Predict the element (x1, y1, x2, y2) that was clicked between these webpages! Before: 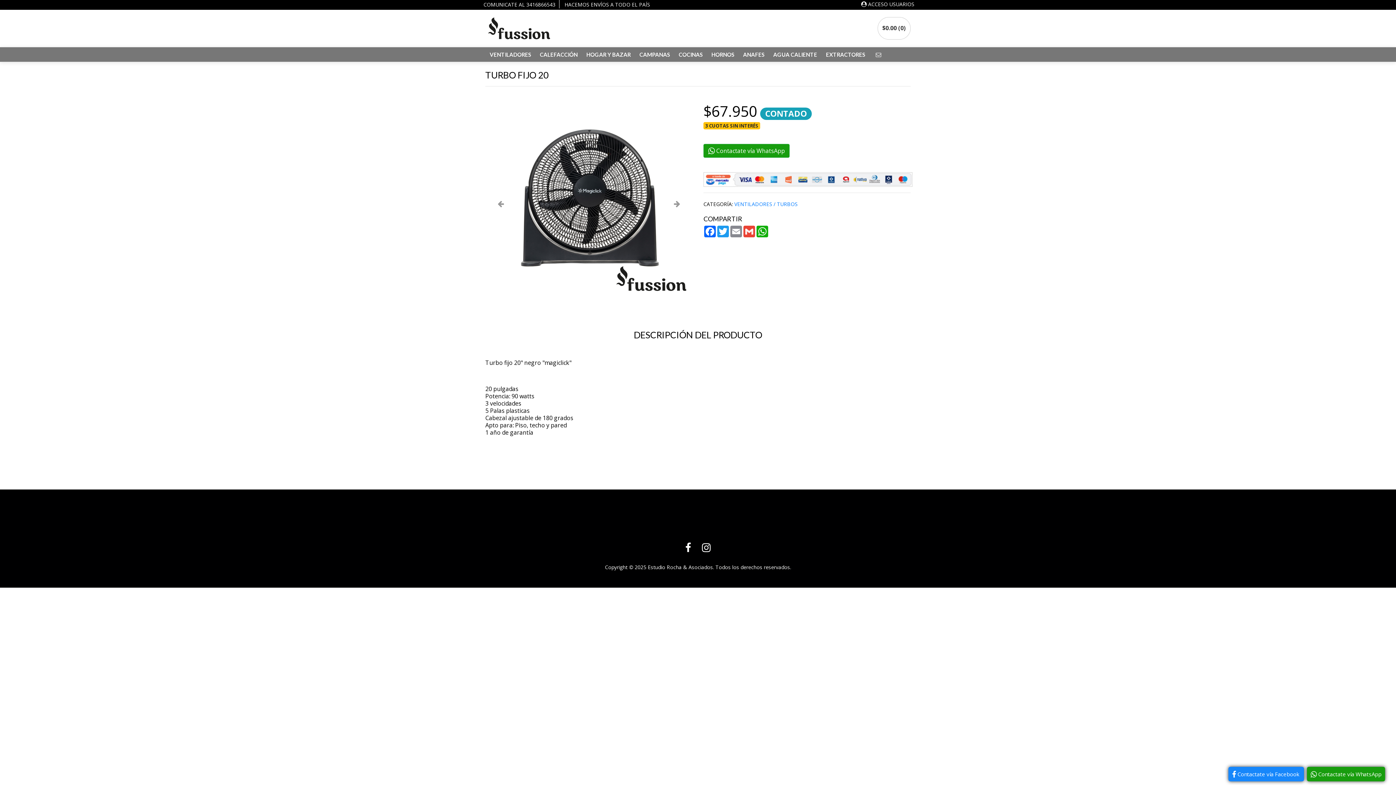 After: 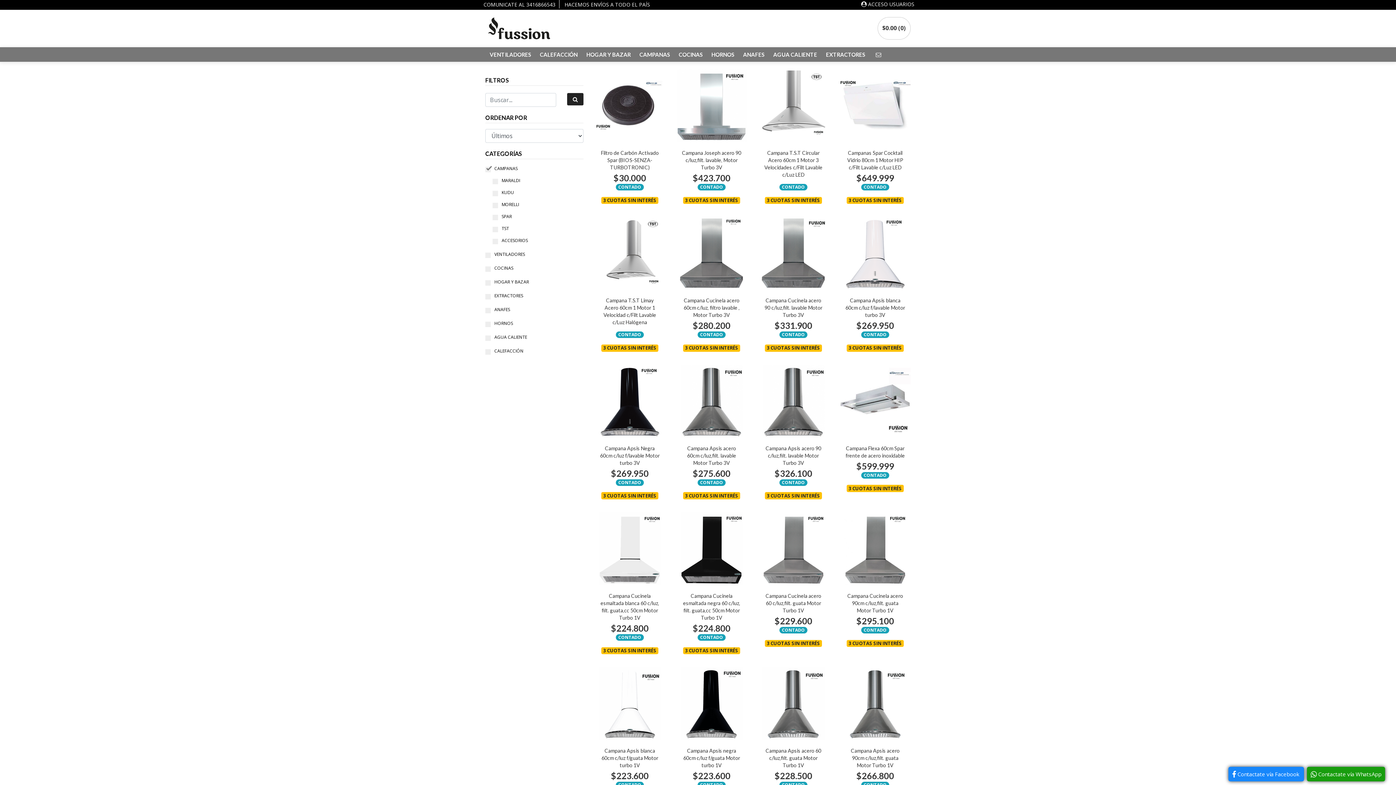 Action: bbox: (635, 47, 674, 61) label: CAMPANAS